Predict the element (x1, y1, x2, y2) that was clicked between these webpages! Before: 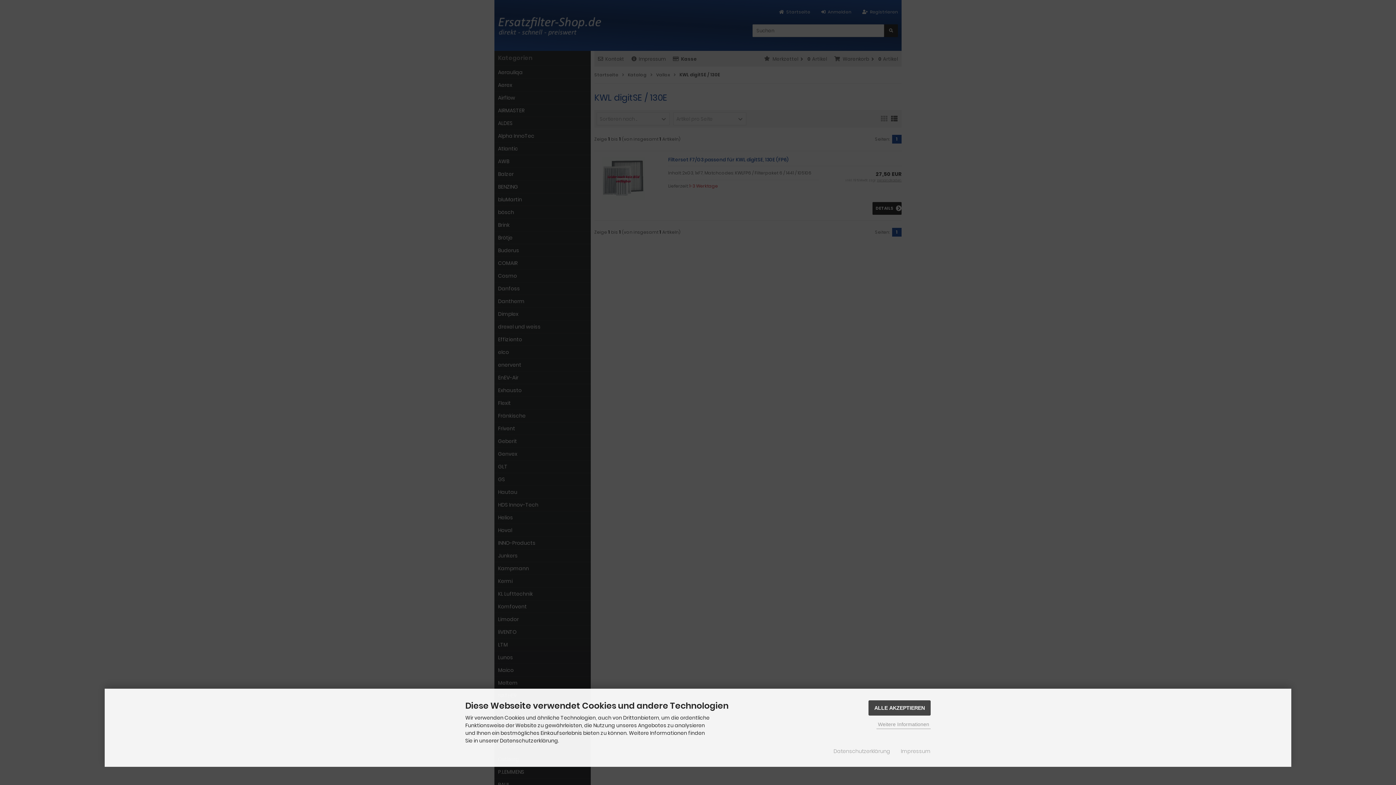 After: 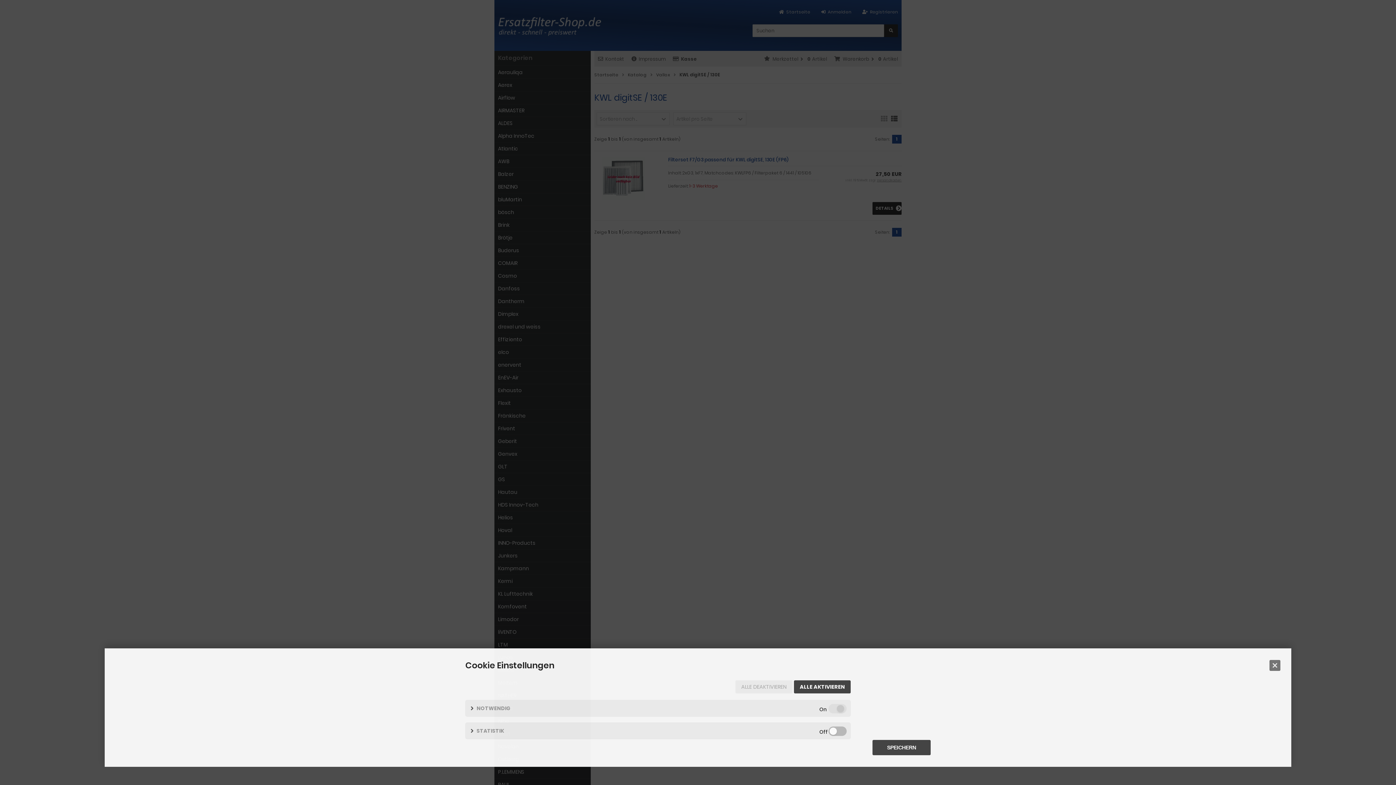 Action: label: Weitere Informationen bbox: (876, 720, 930, 729)